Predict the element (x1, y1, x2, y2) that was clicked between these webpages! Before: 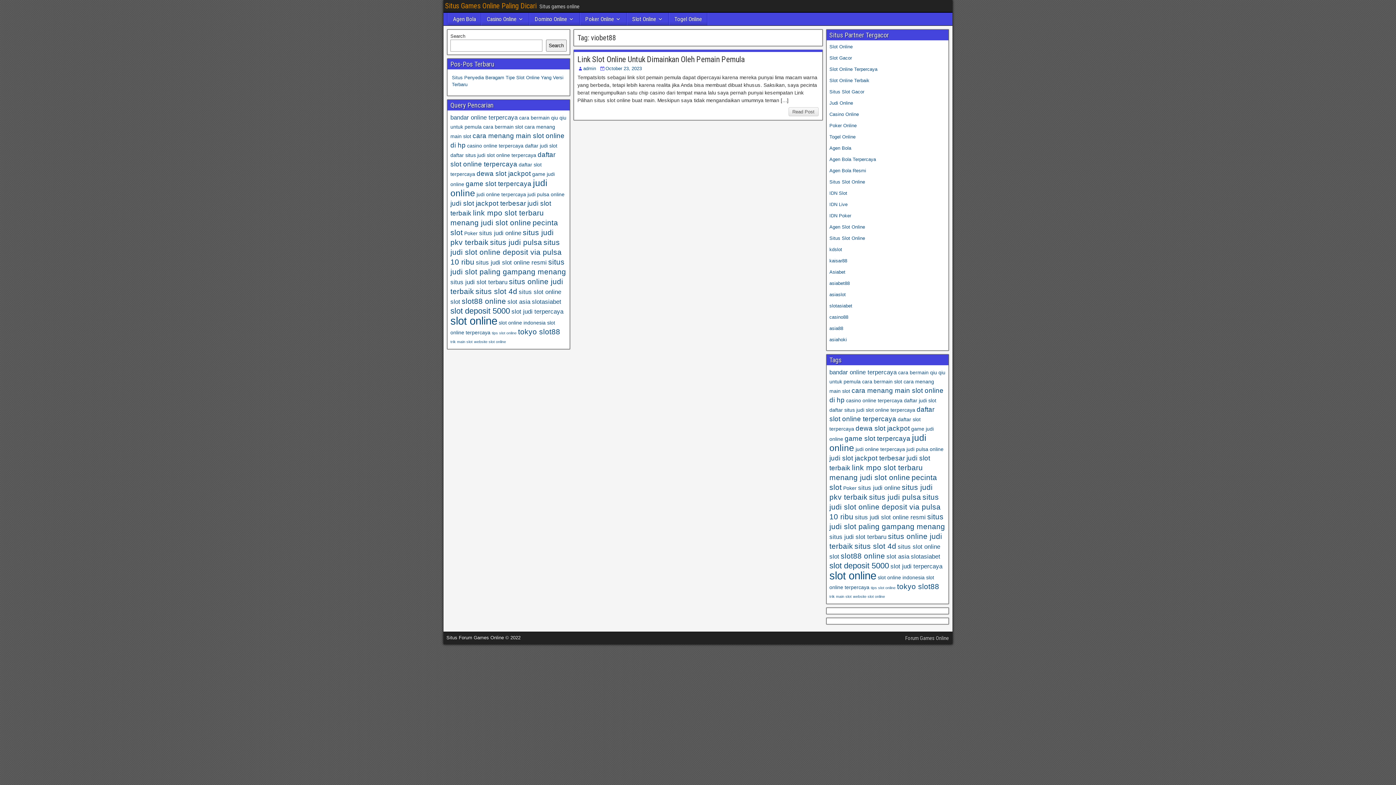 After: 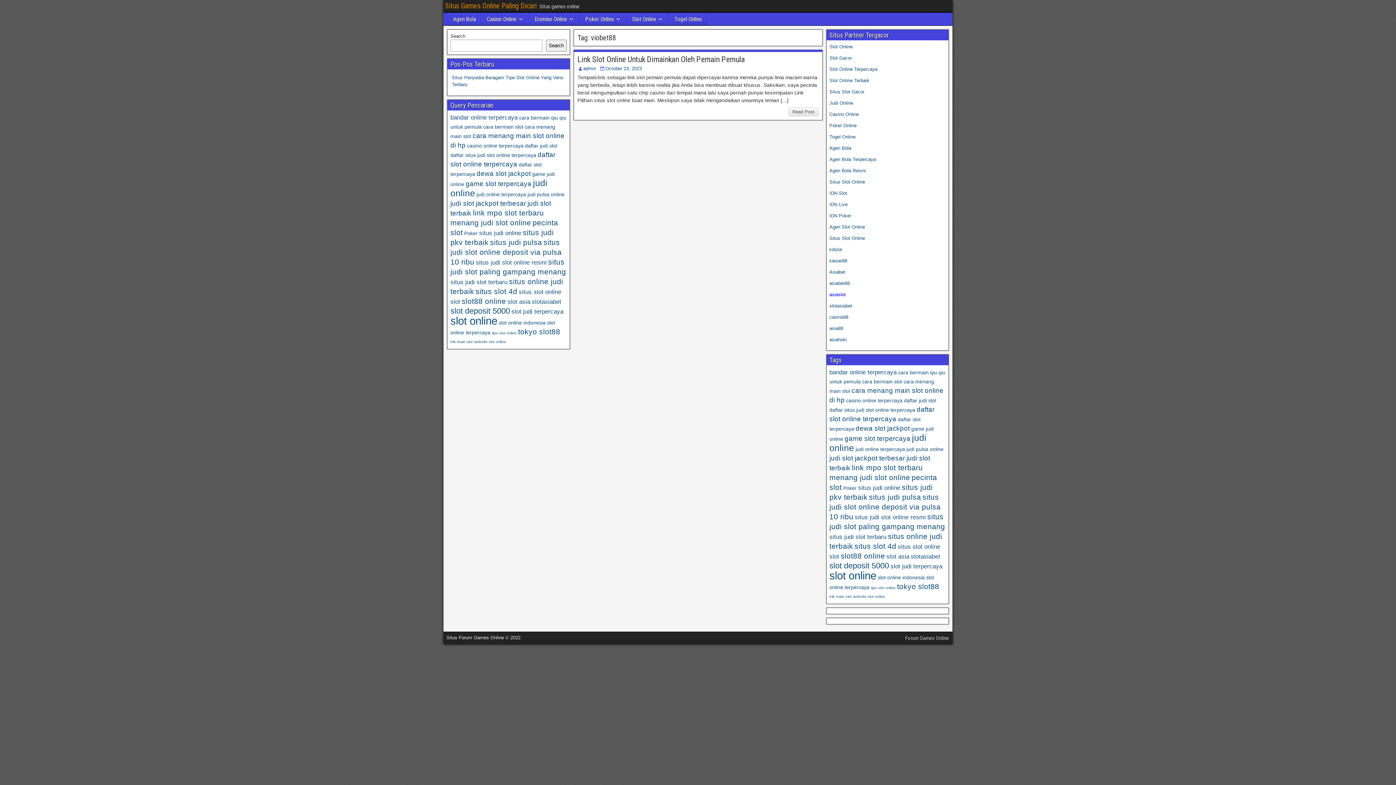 Action: label: asiaslot bbox: (829, 292, 846, 297)